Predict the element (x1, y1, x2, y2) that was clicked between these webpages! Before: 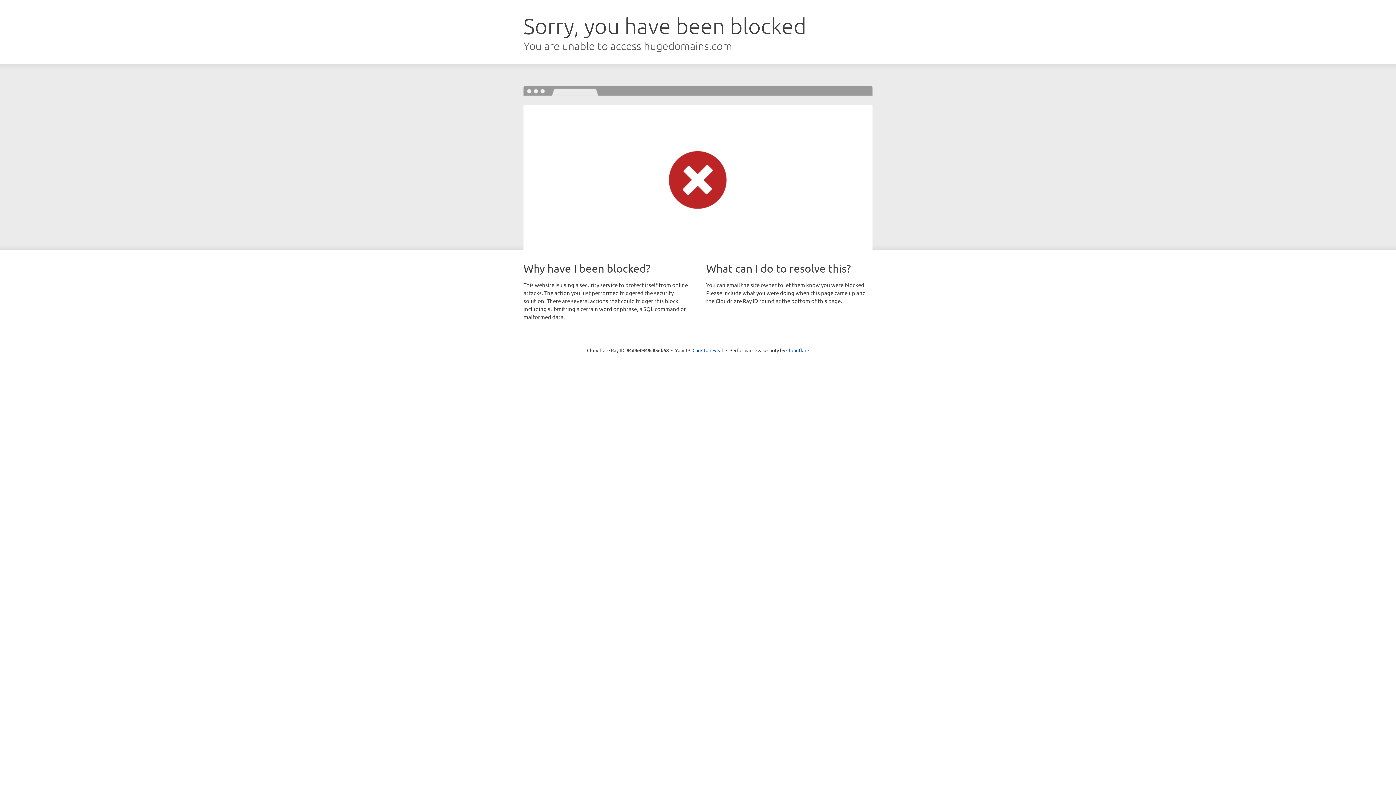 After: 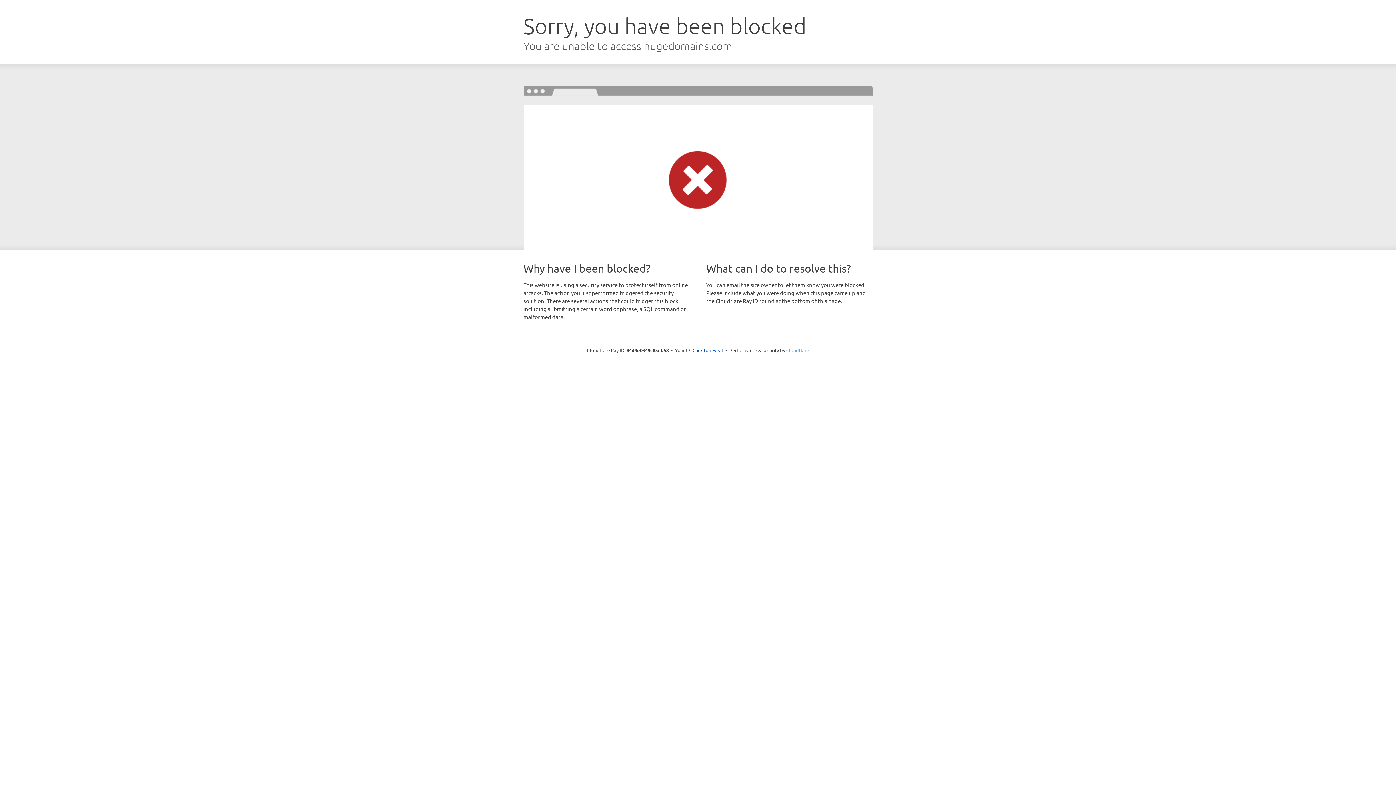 Action: label: Cloudflare bbox: (786, 347, 809, 353)